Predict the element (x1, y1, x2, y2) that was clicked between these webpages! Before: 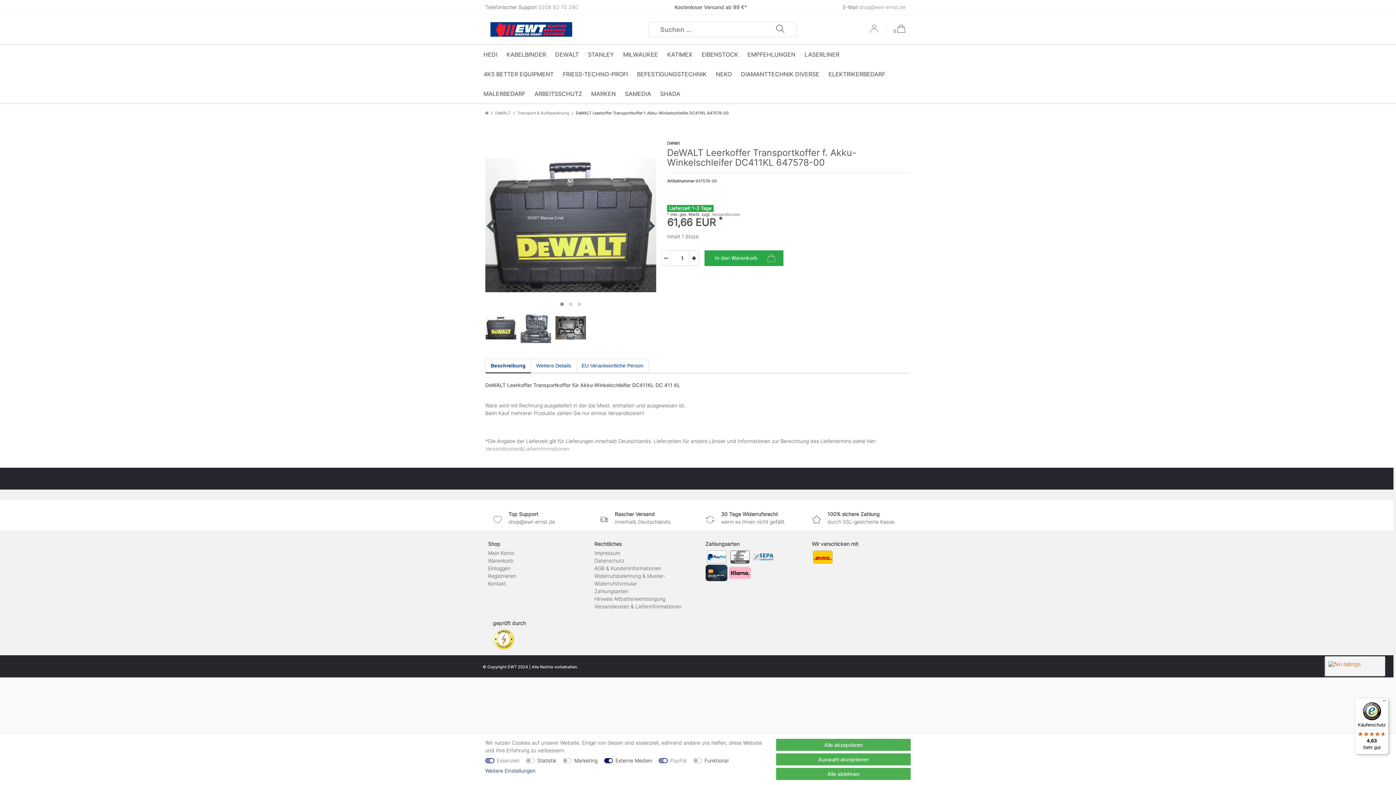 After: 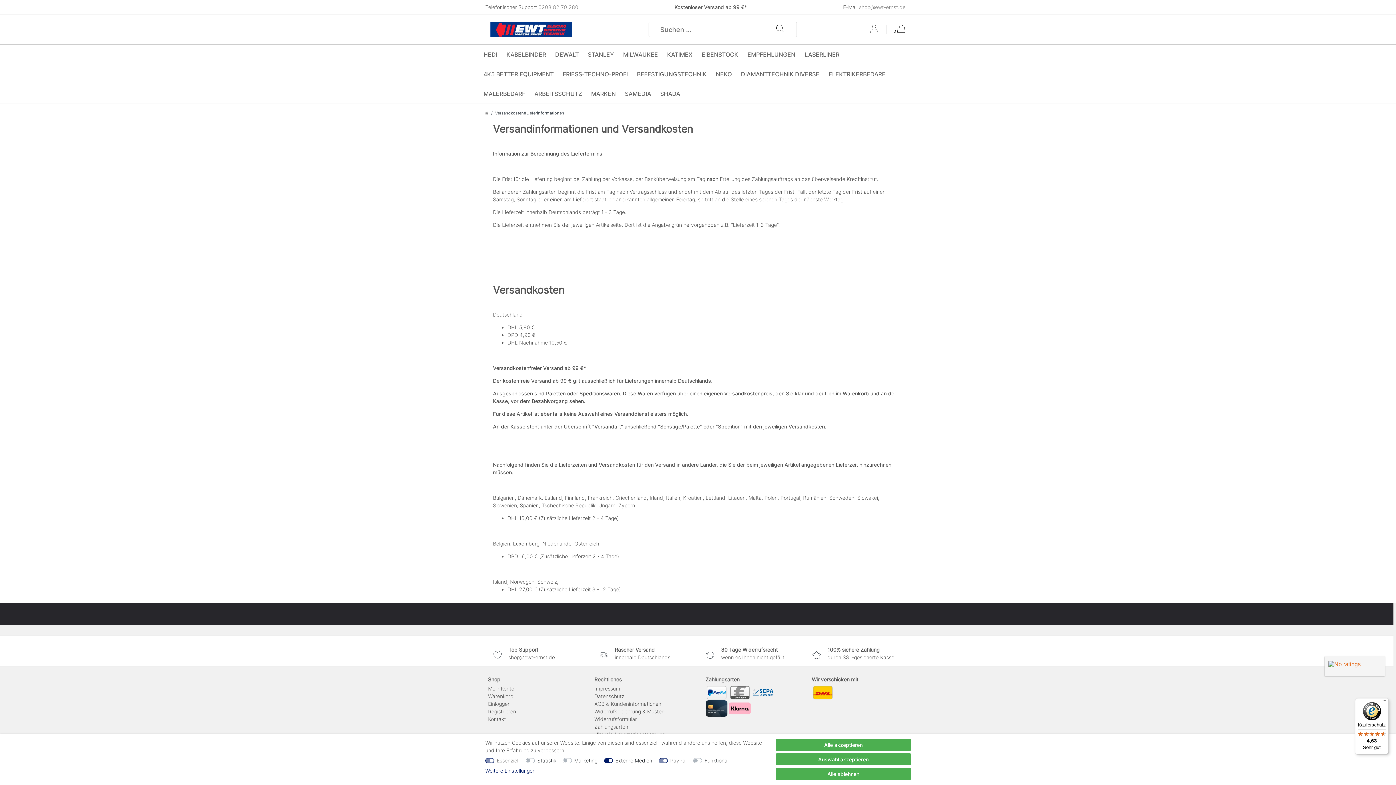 Action: label: Versandkosten&Lieferinformationen bbox: (485, 445, 569, 451)